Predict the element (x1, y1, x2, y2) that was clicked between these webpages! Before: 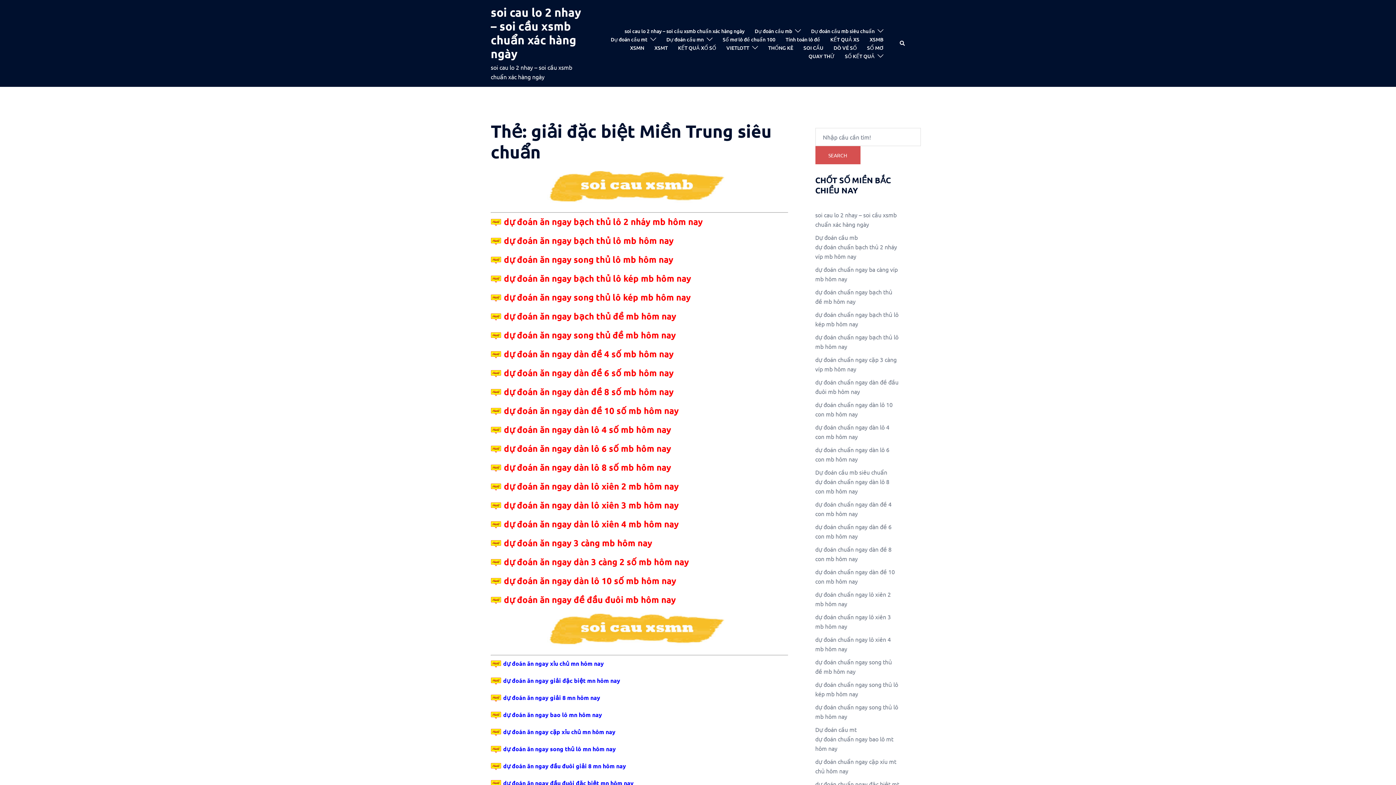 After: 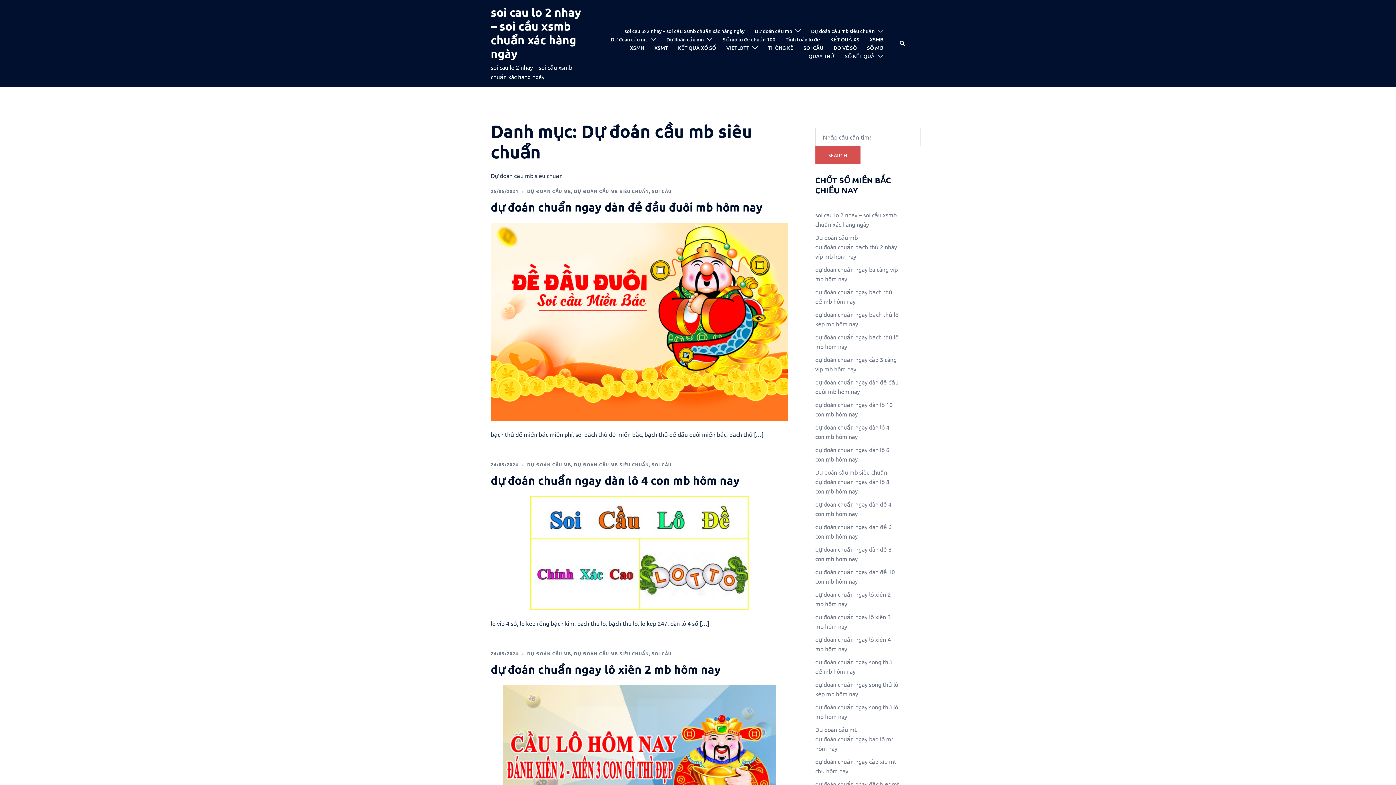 Action: label: Dự đoán cầu mb siêu chuẩn bbox: (815, 468, 887, 476)